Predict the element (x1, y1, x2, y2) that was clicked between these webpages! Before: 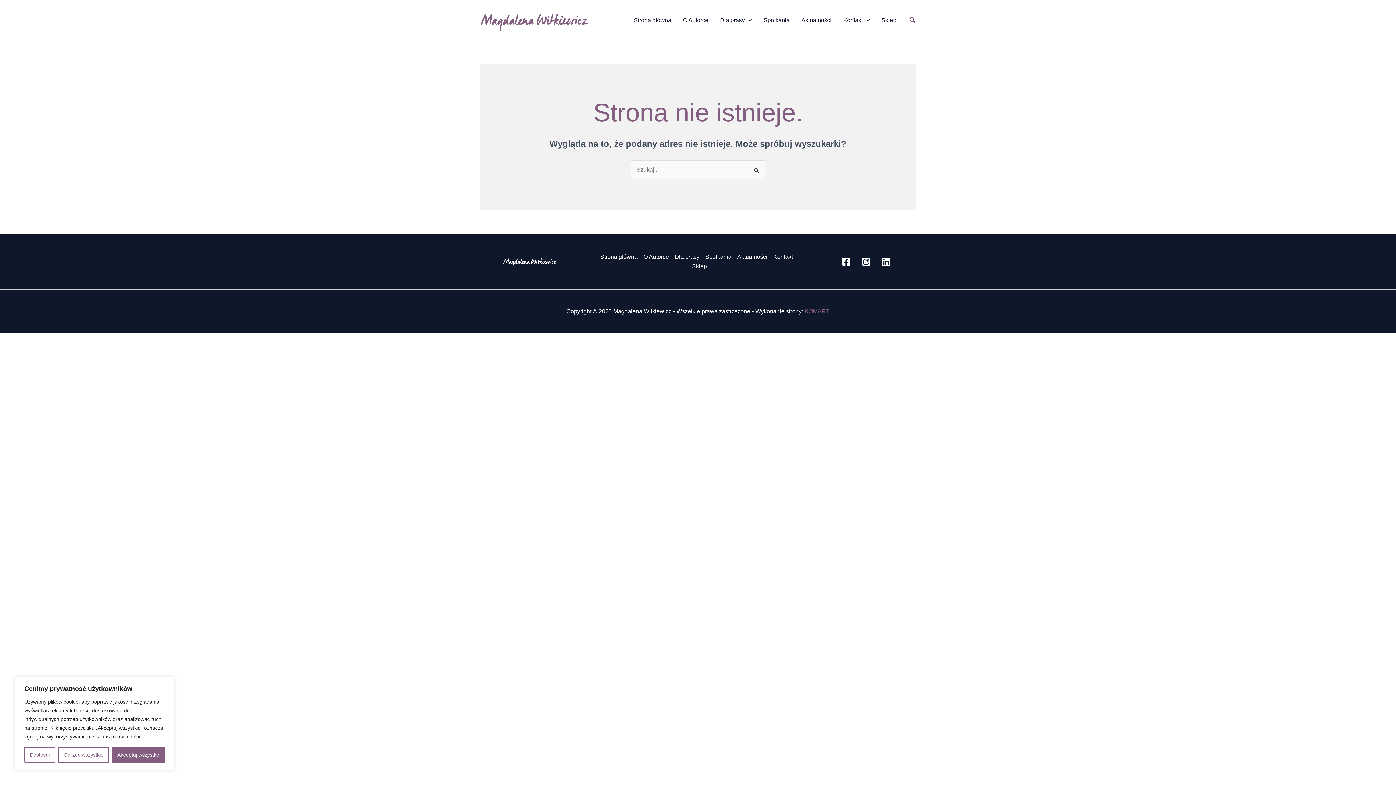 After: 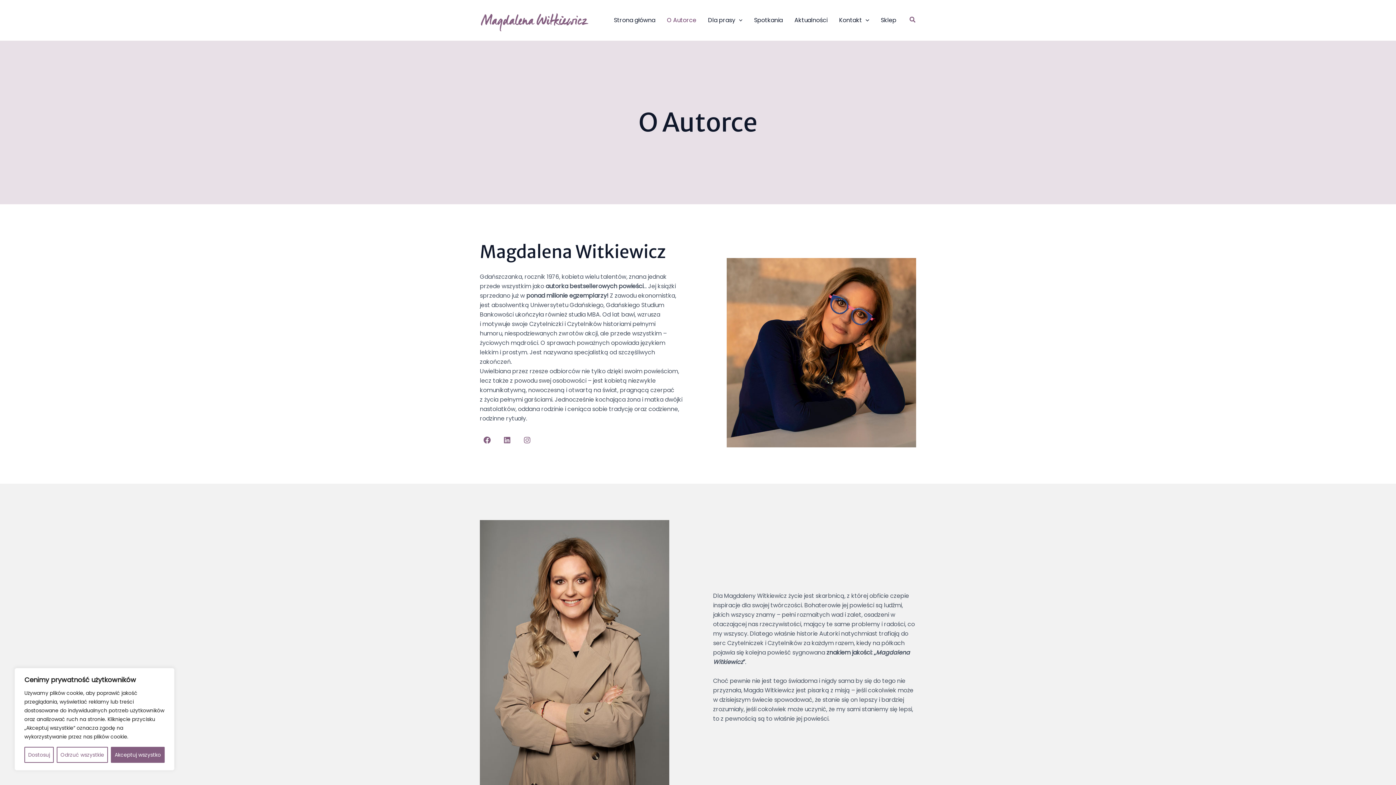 Action: bbox: (640, 252, 672, 261) label: O Autorce